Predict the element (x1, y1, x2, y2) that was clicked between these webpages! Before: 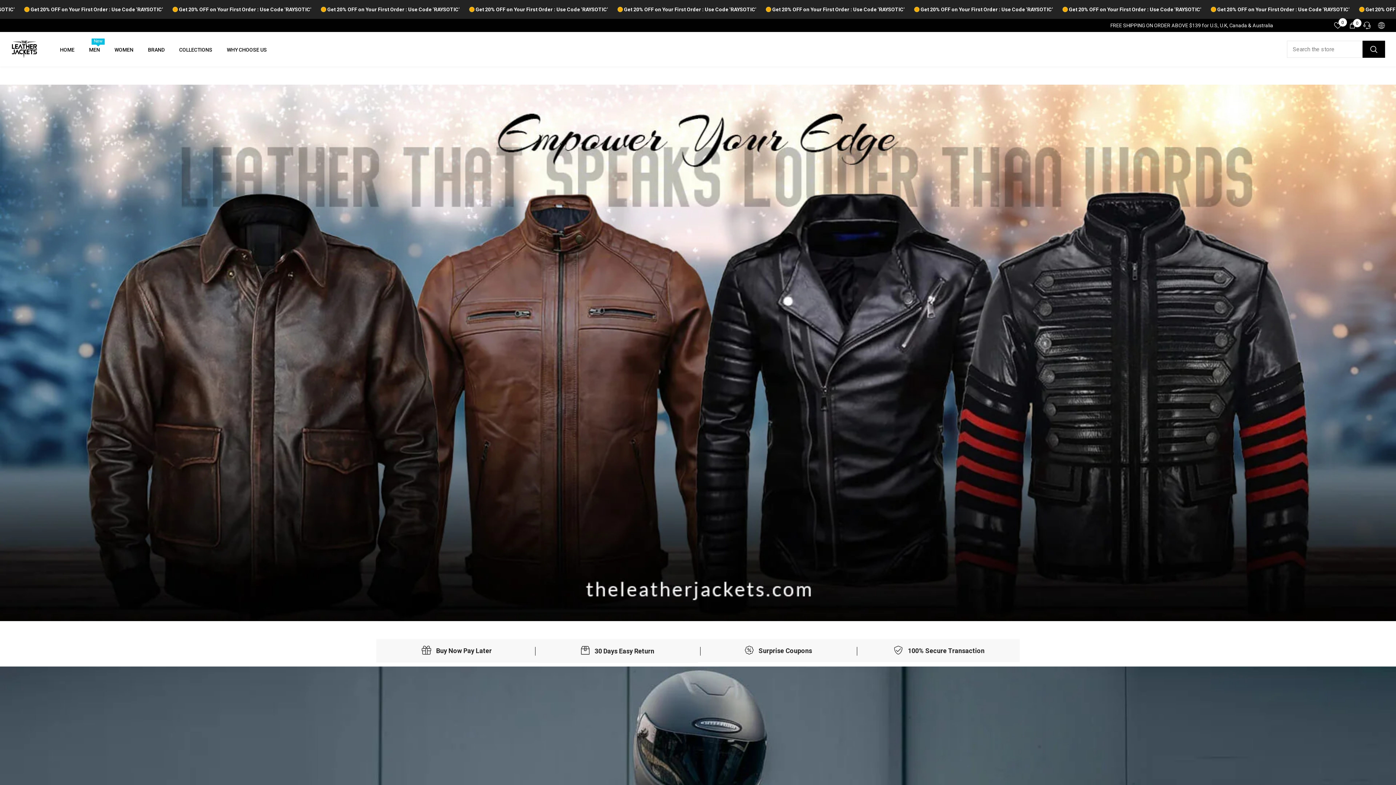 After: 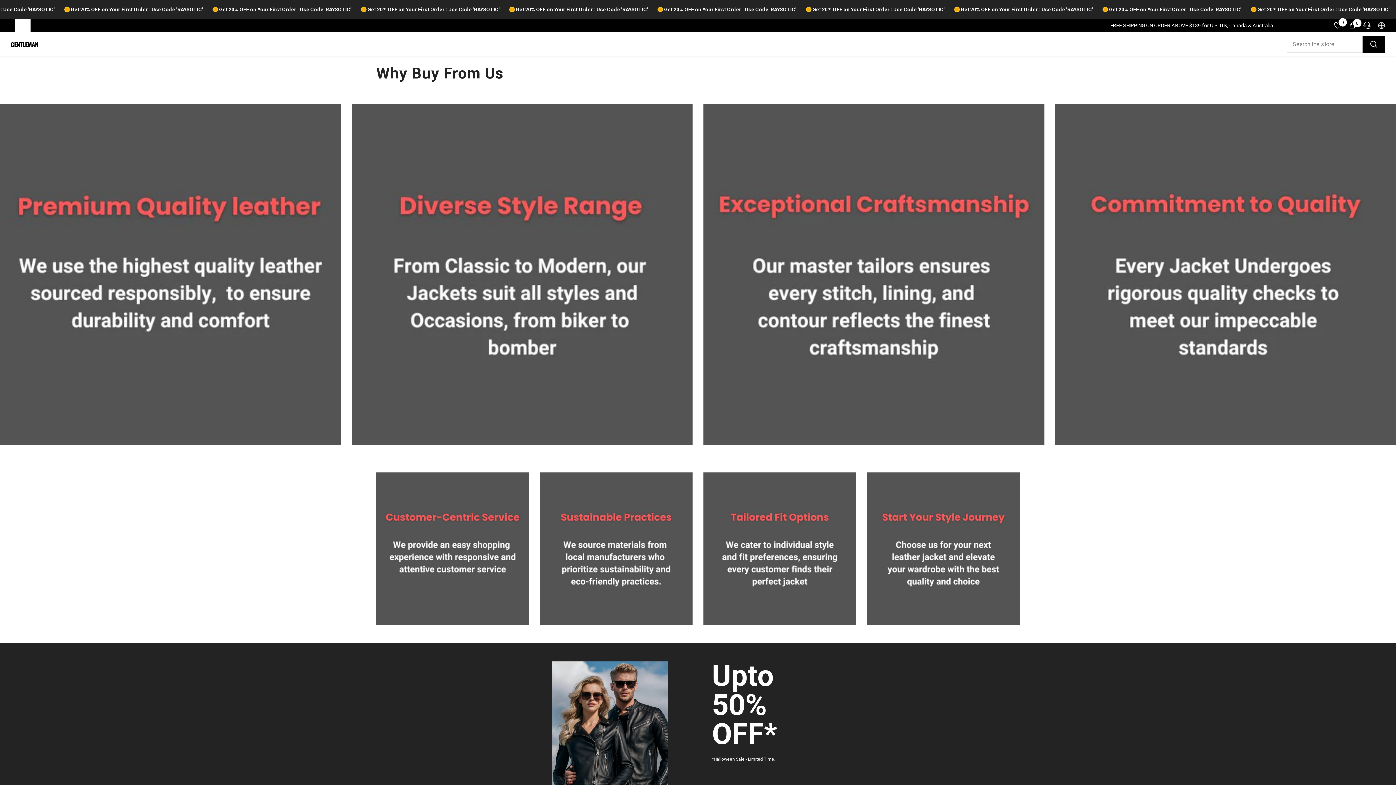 Action: bbox: (15, 18, 30, 32)